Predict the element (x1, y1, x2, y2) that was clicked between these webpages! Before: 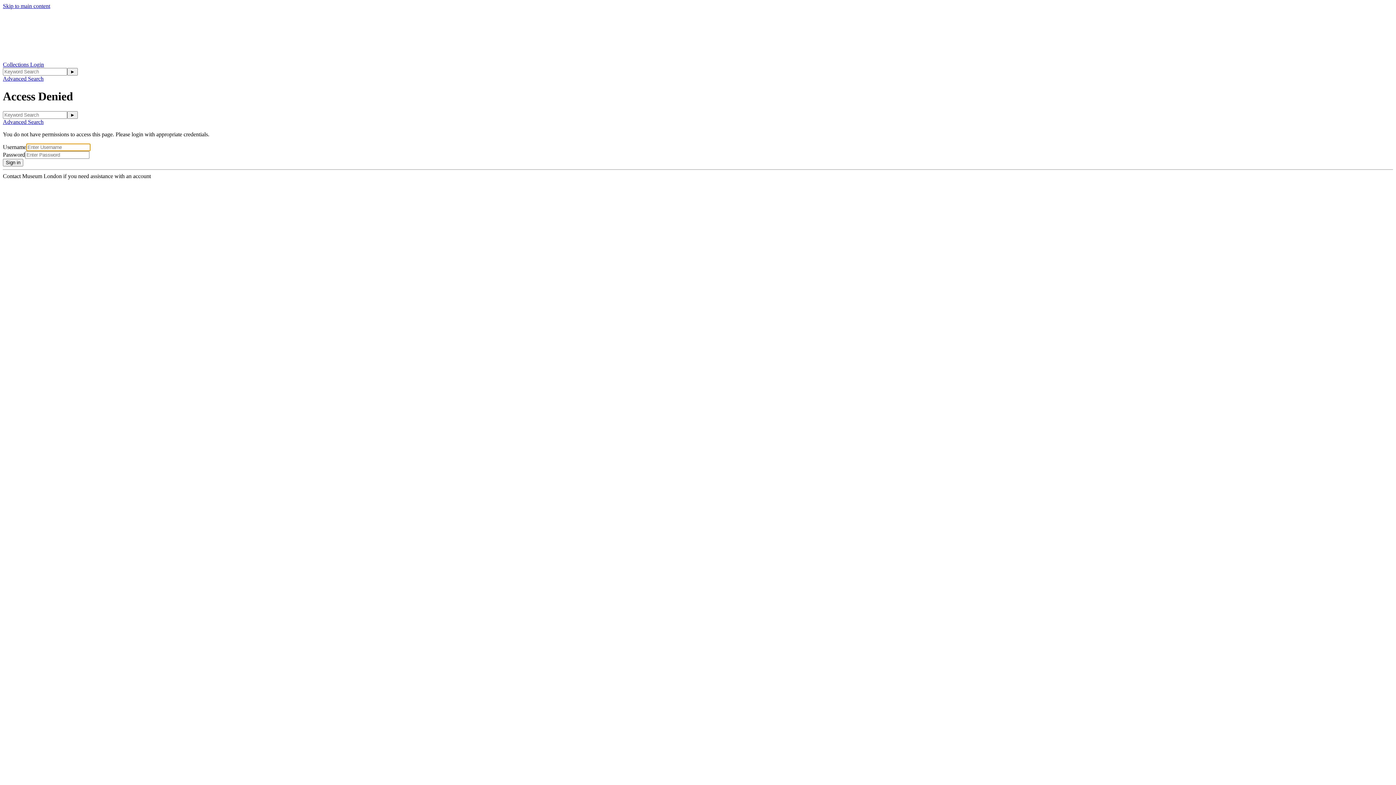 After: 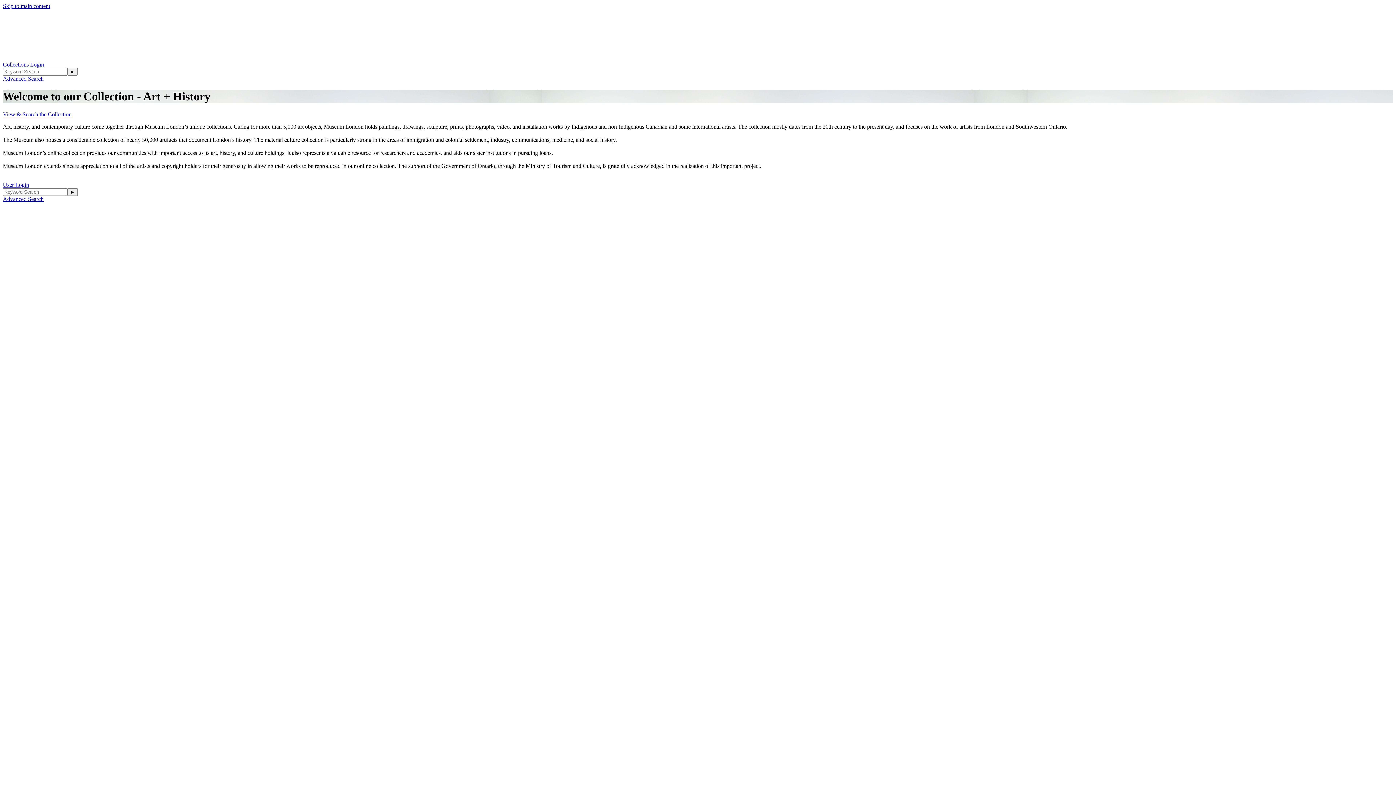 Action: label: Collections  bbox: (2, 61, 30, 67)